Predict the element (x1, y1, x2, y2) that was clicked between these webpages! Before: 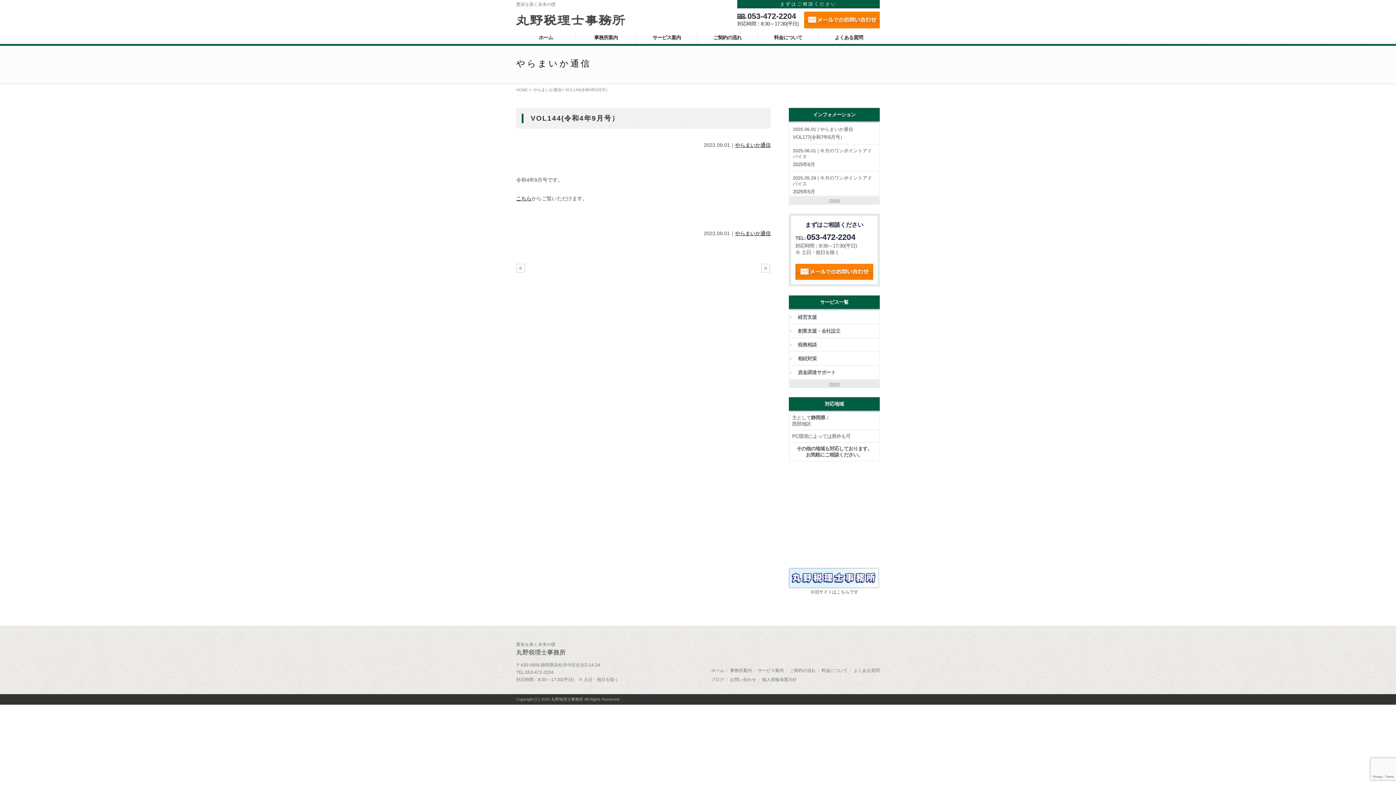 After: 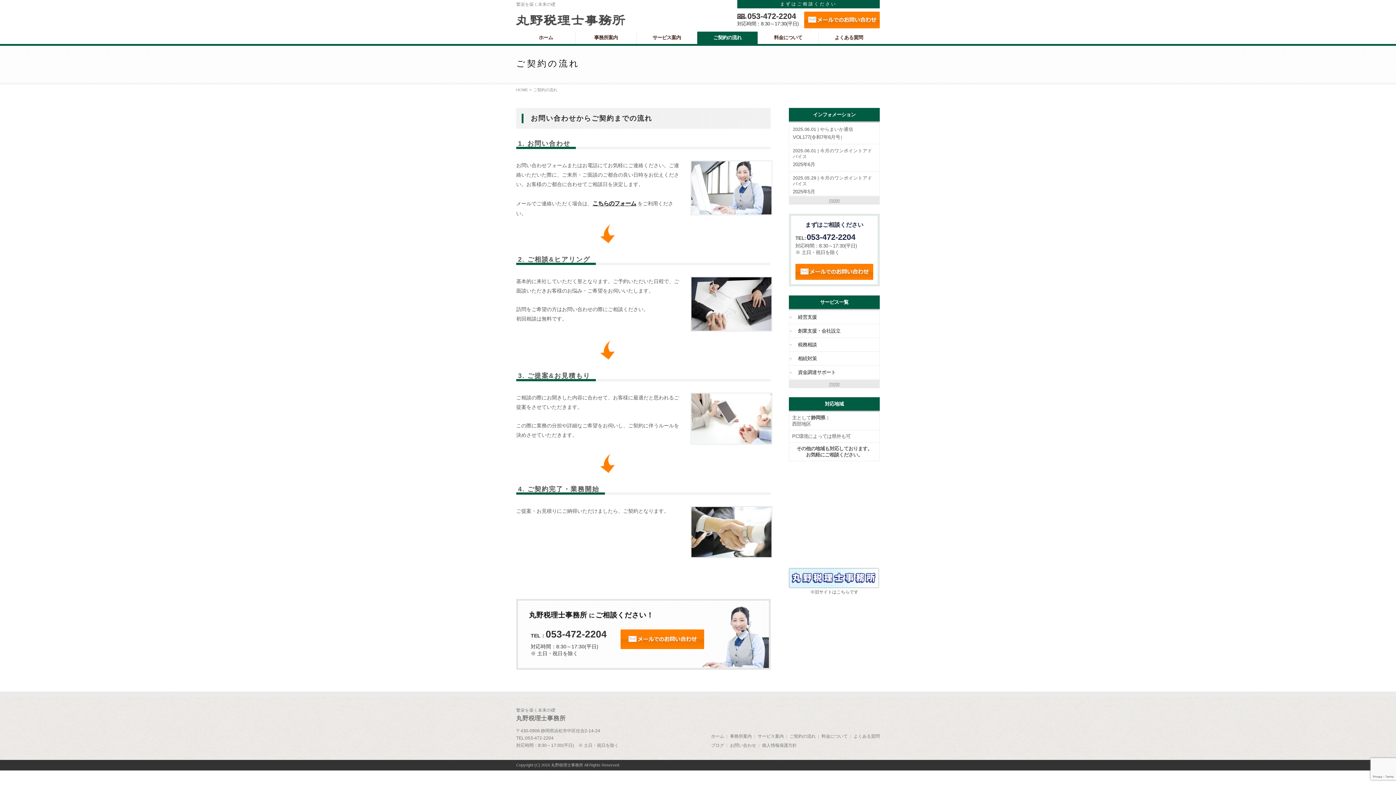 Action: label: ご契約の流れ bbox: (789, 668, 816, 673)